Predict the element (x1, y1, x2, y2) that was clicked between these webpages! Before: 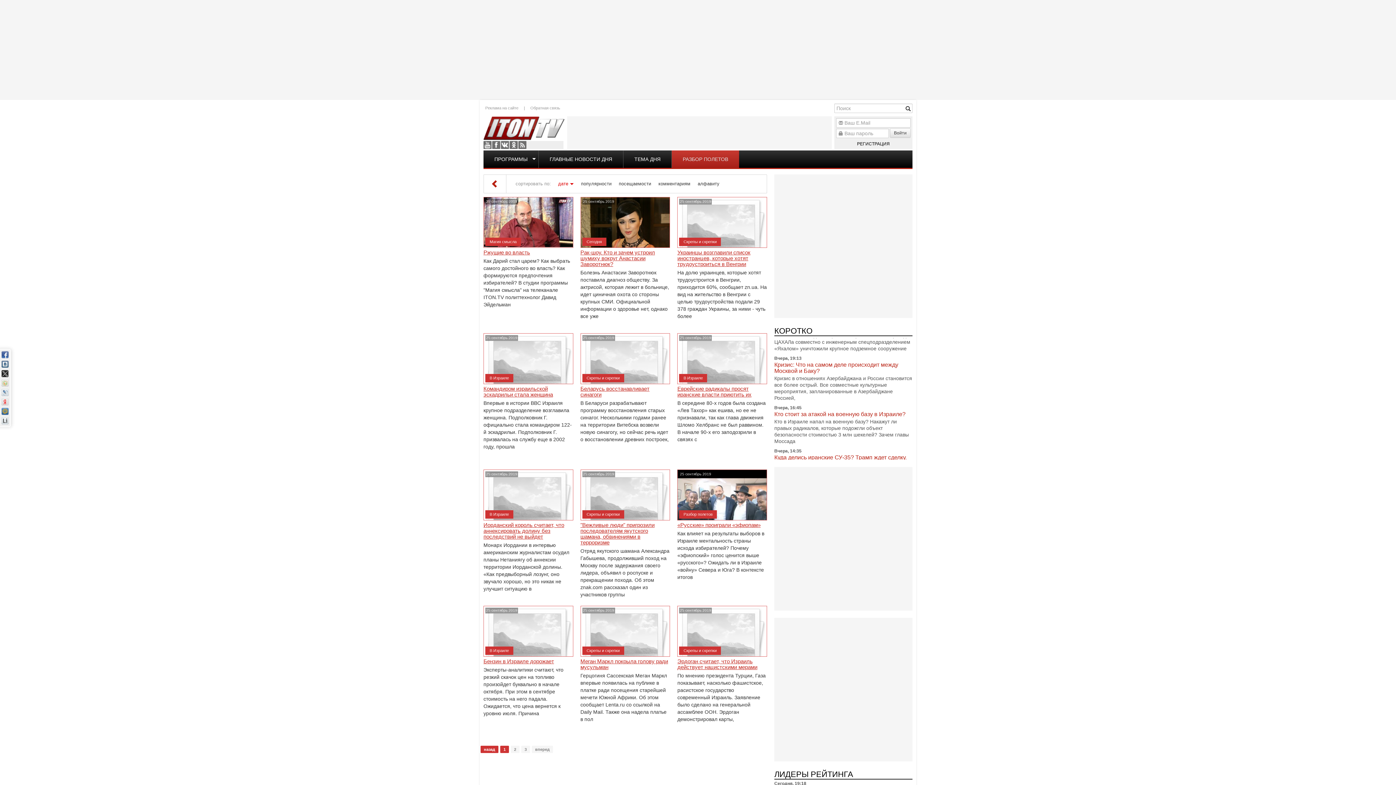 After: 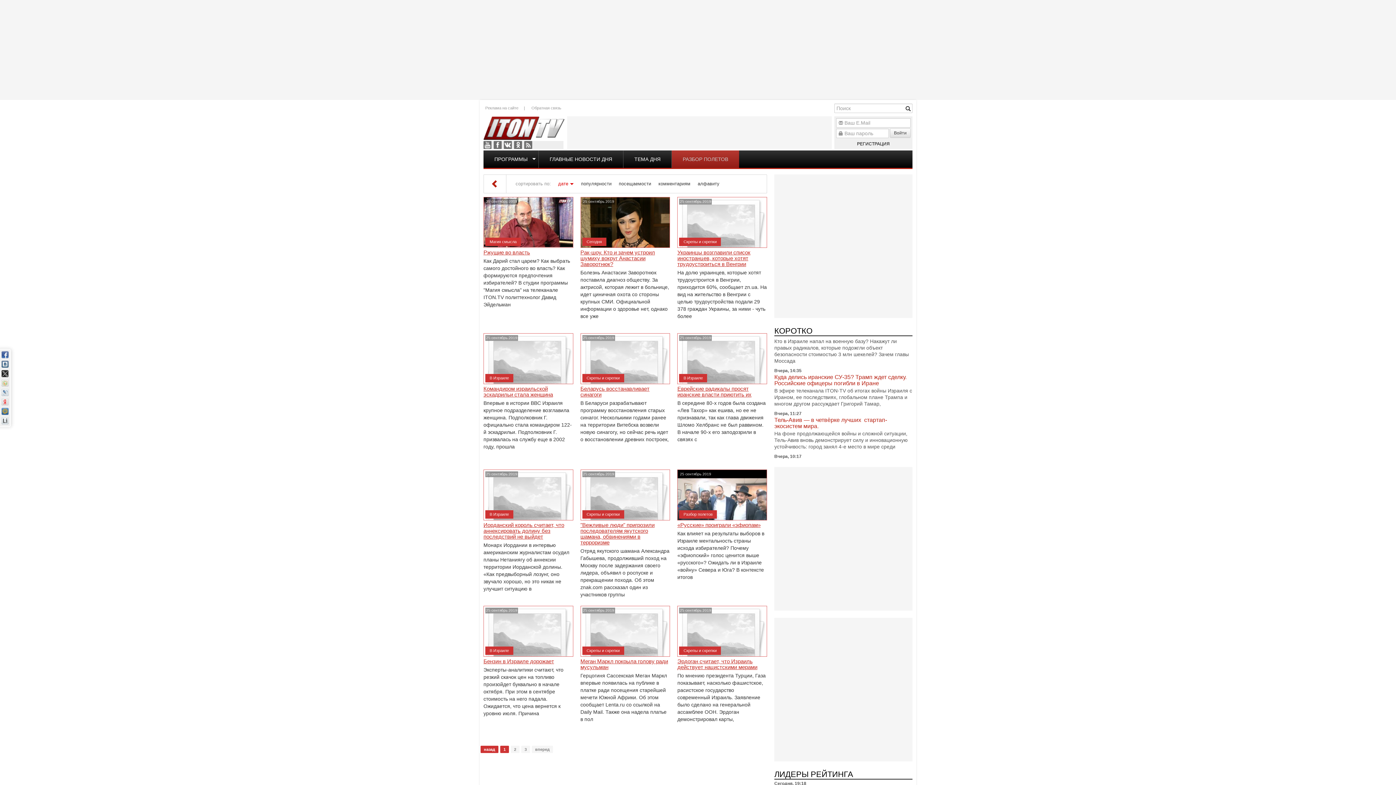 Action: label: популярности bbox: (581, 181, 611, 186)